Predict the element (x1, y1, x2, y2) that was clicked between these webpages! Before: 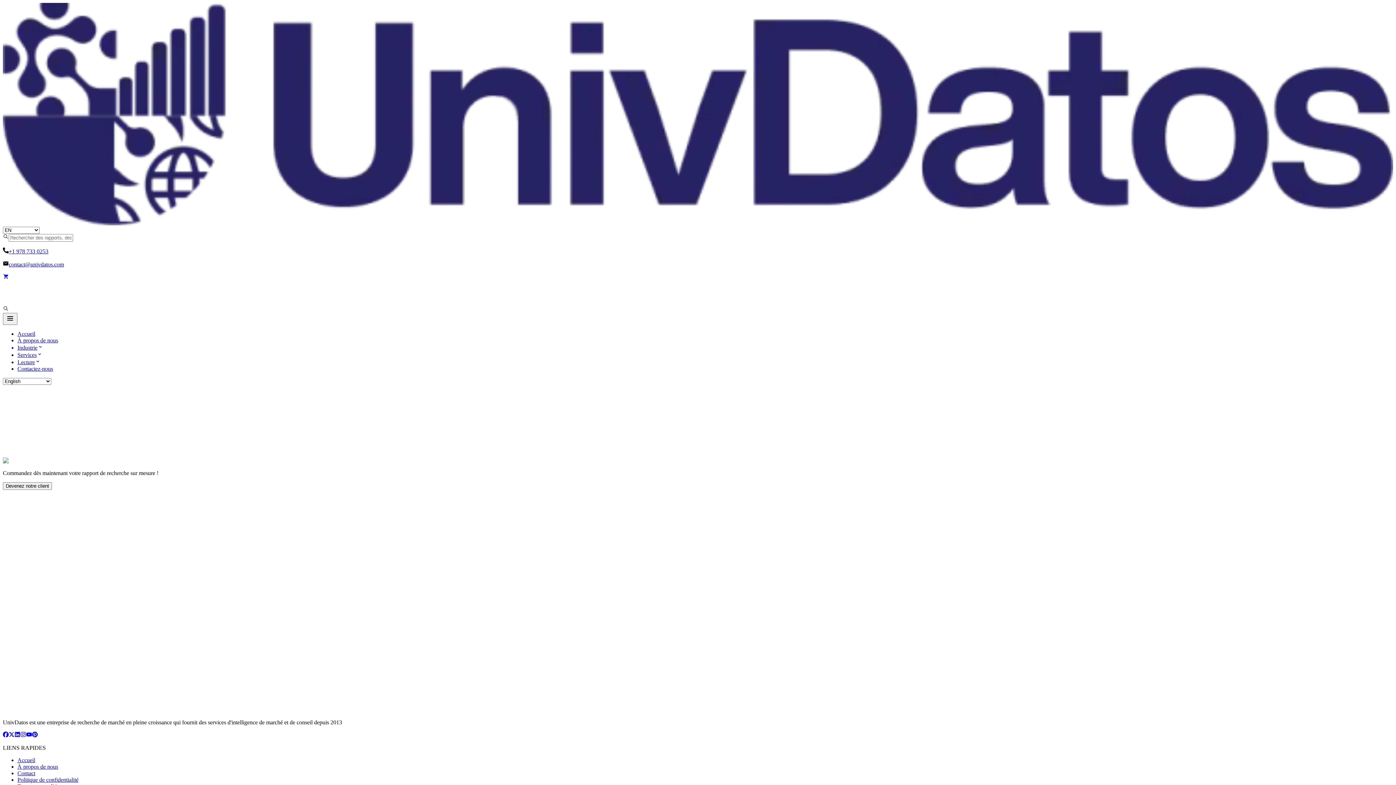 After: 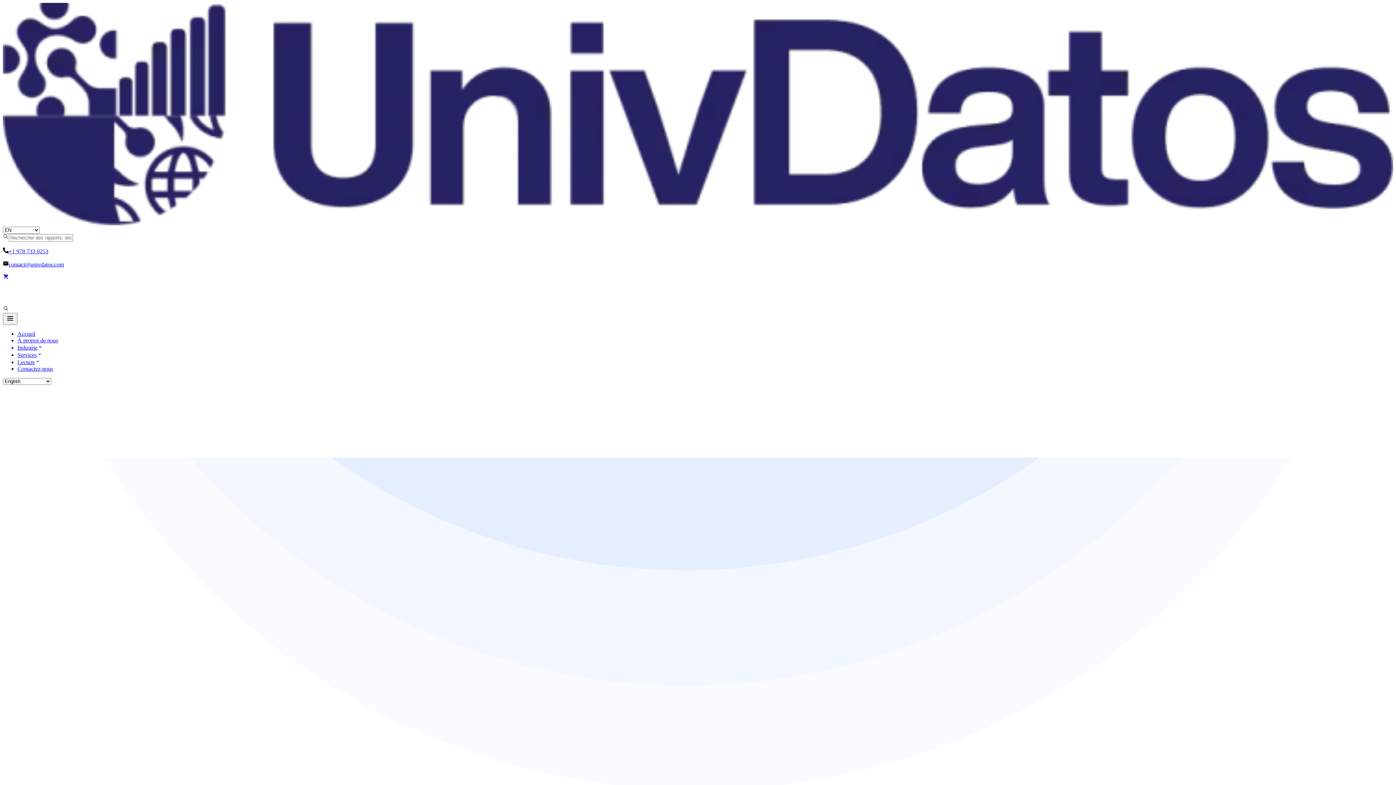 Action: bbox: (17, 351, 1393, 358) label: Services